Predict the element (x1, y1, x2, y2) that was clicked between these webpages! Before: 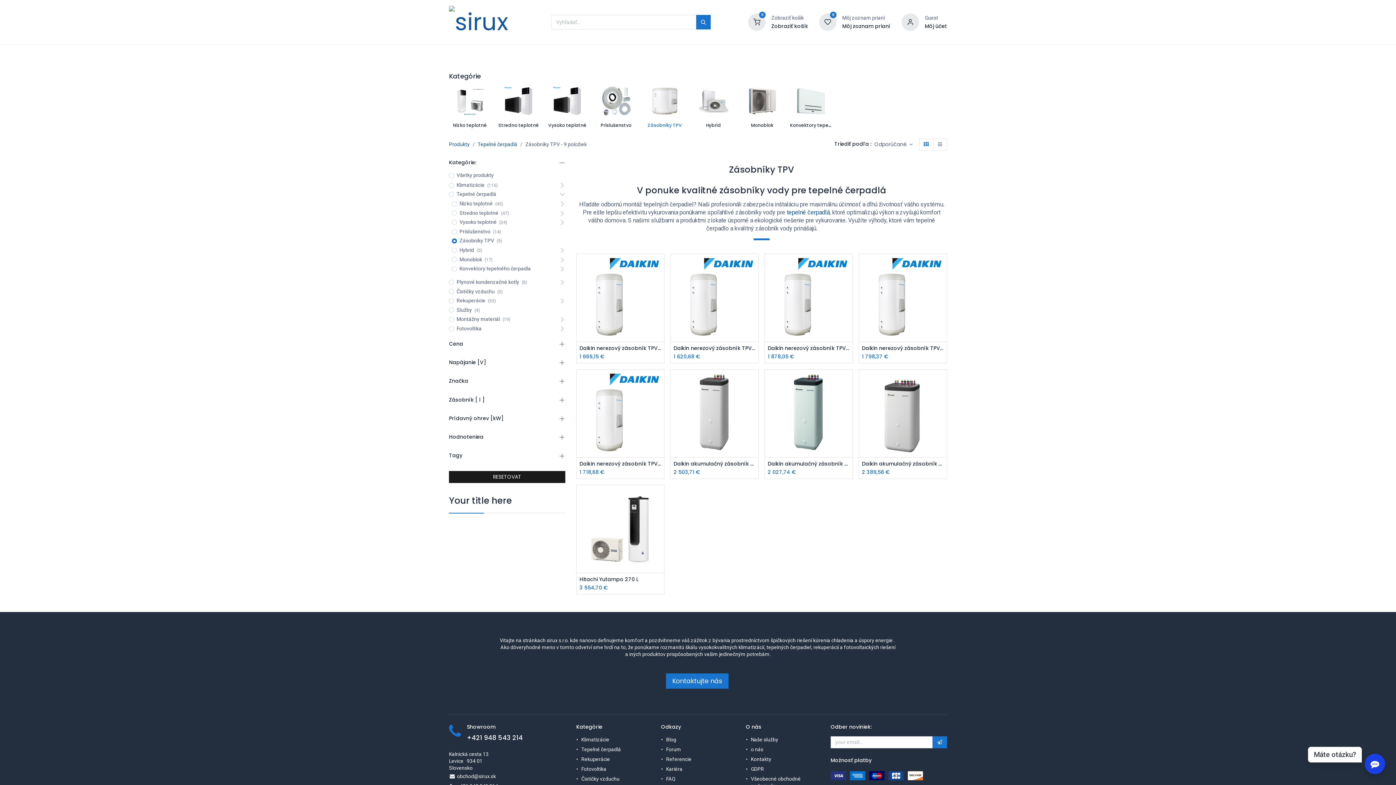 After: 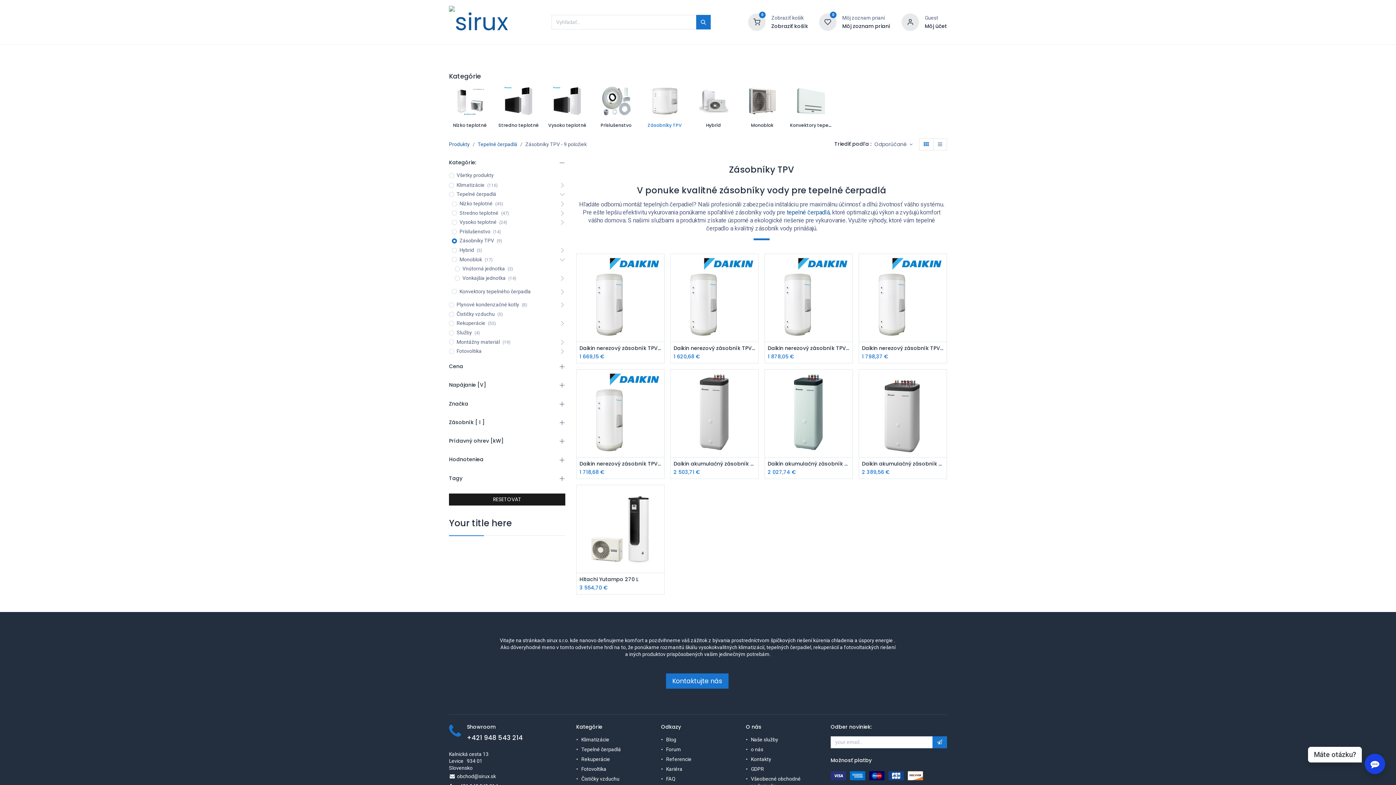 Action: bbox: (530, 256, 565, 263)